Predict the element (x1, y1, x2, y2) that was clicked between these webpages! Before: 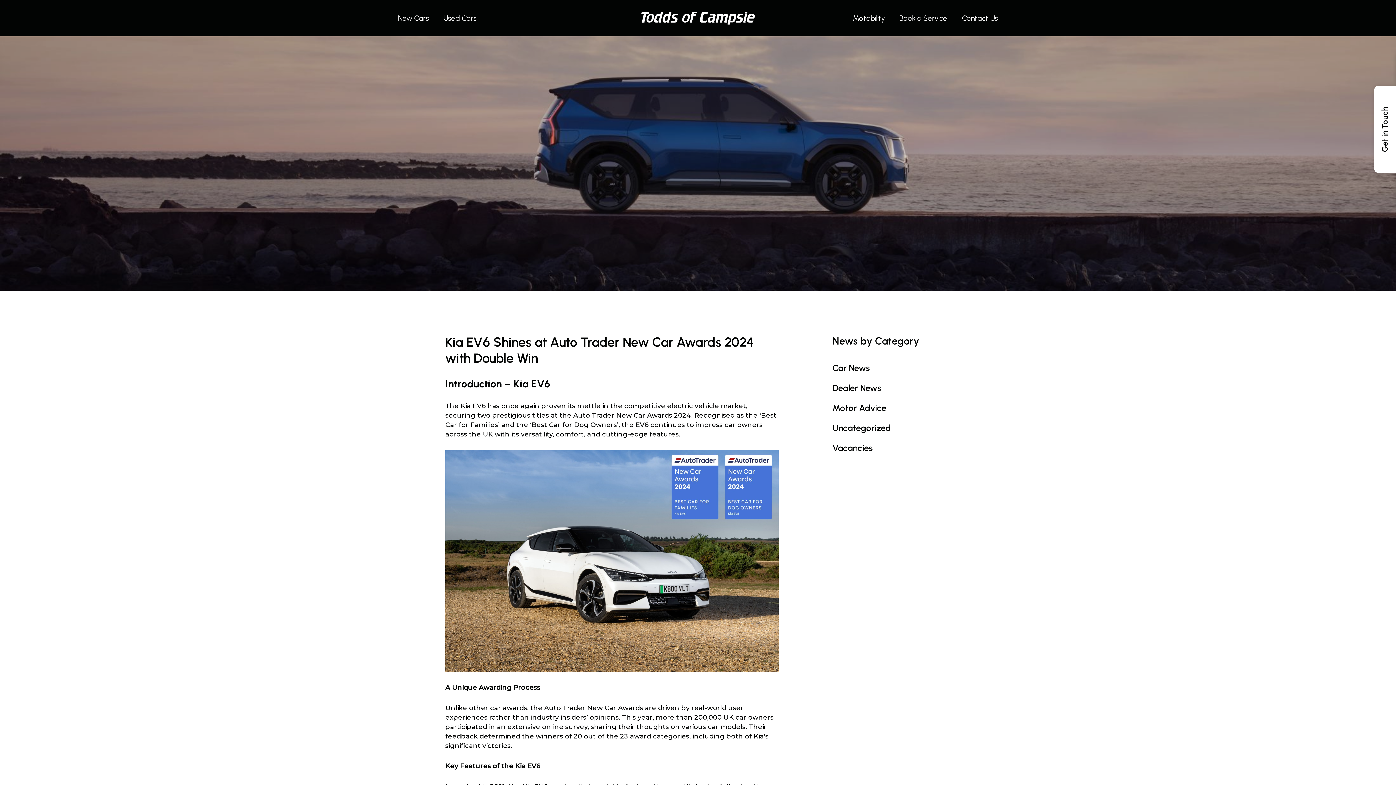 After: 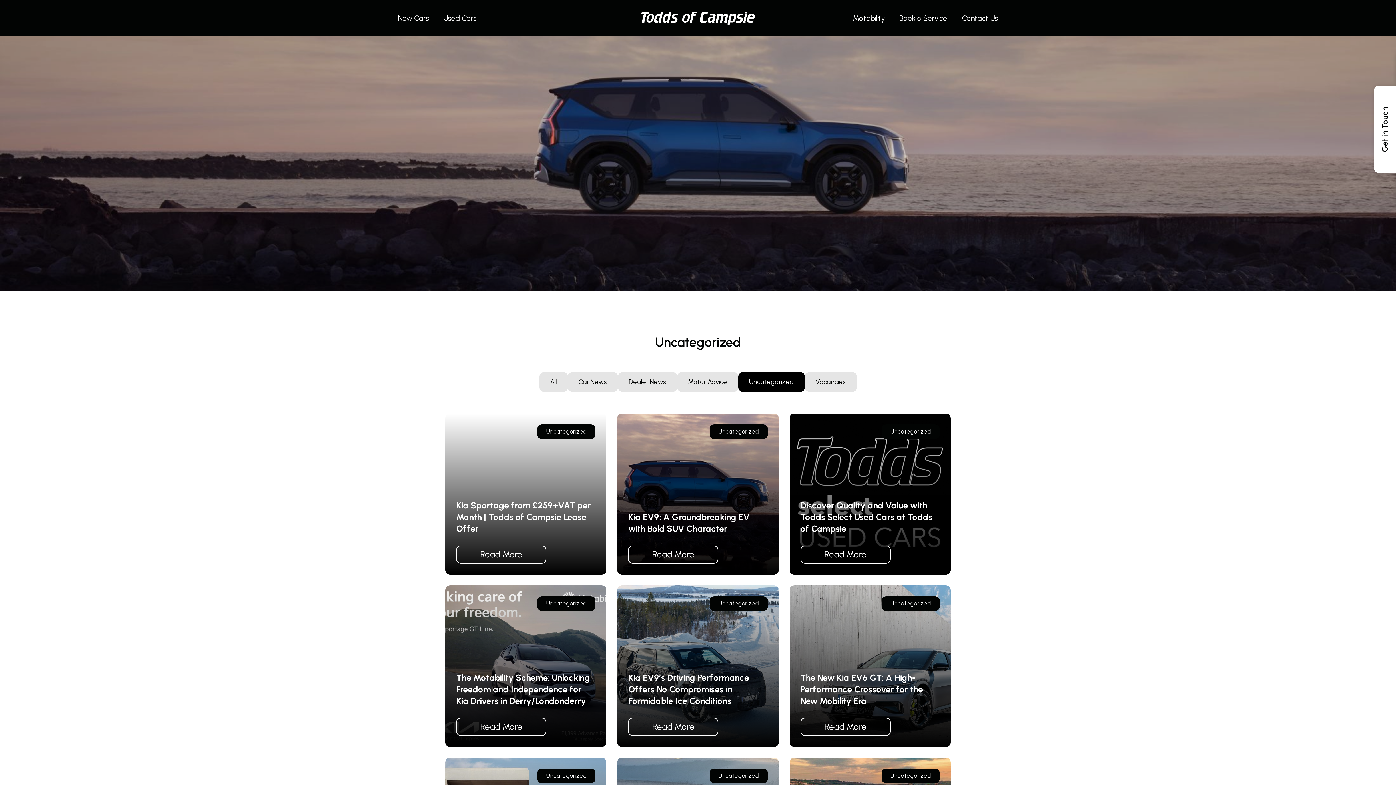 Action: bbox: (832, 422, 891, 433) label: Uncategorized